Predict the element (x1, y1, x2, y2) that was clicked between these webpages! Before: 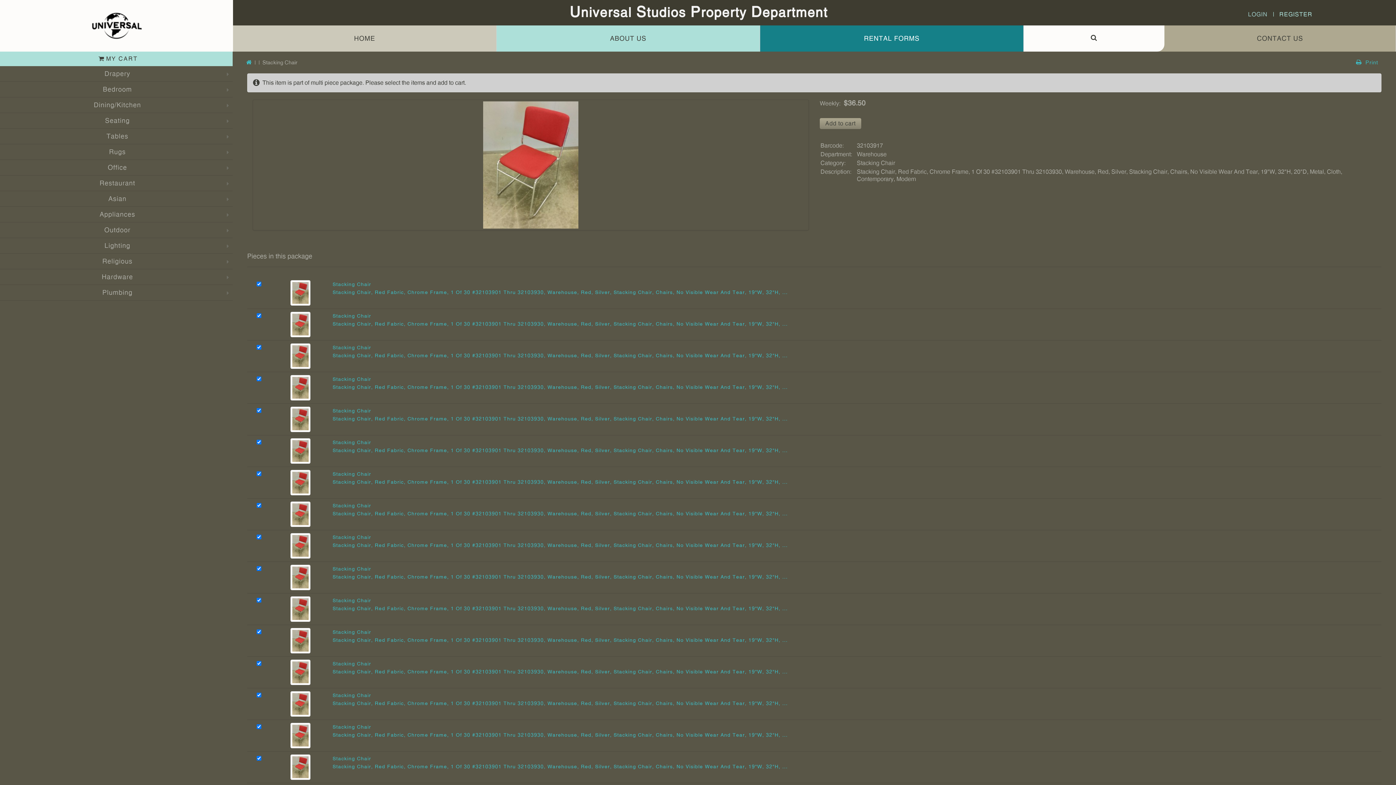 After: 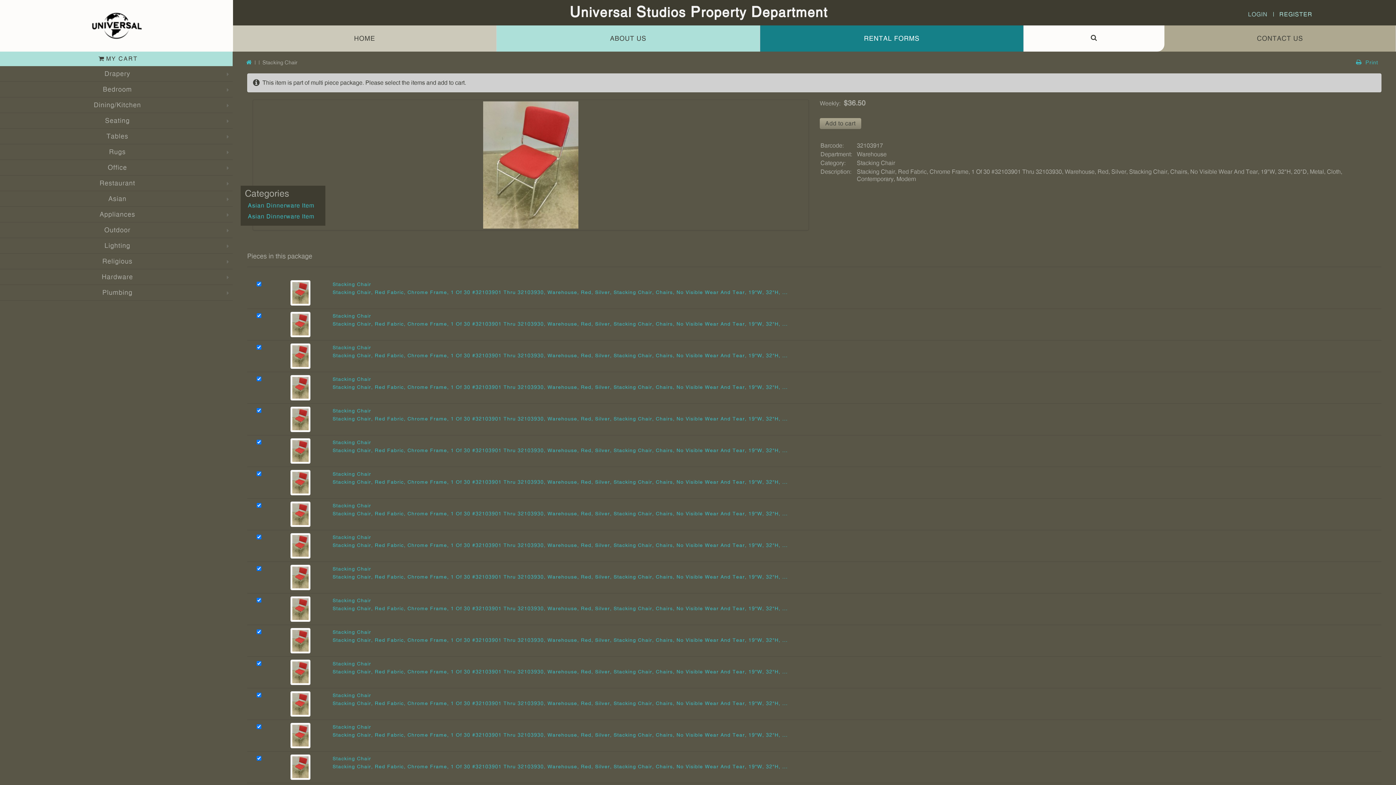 Action: bbox: (108, 193, 126, 204) label: Asian